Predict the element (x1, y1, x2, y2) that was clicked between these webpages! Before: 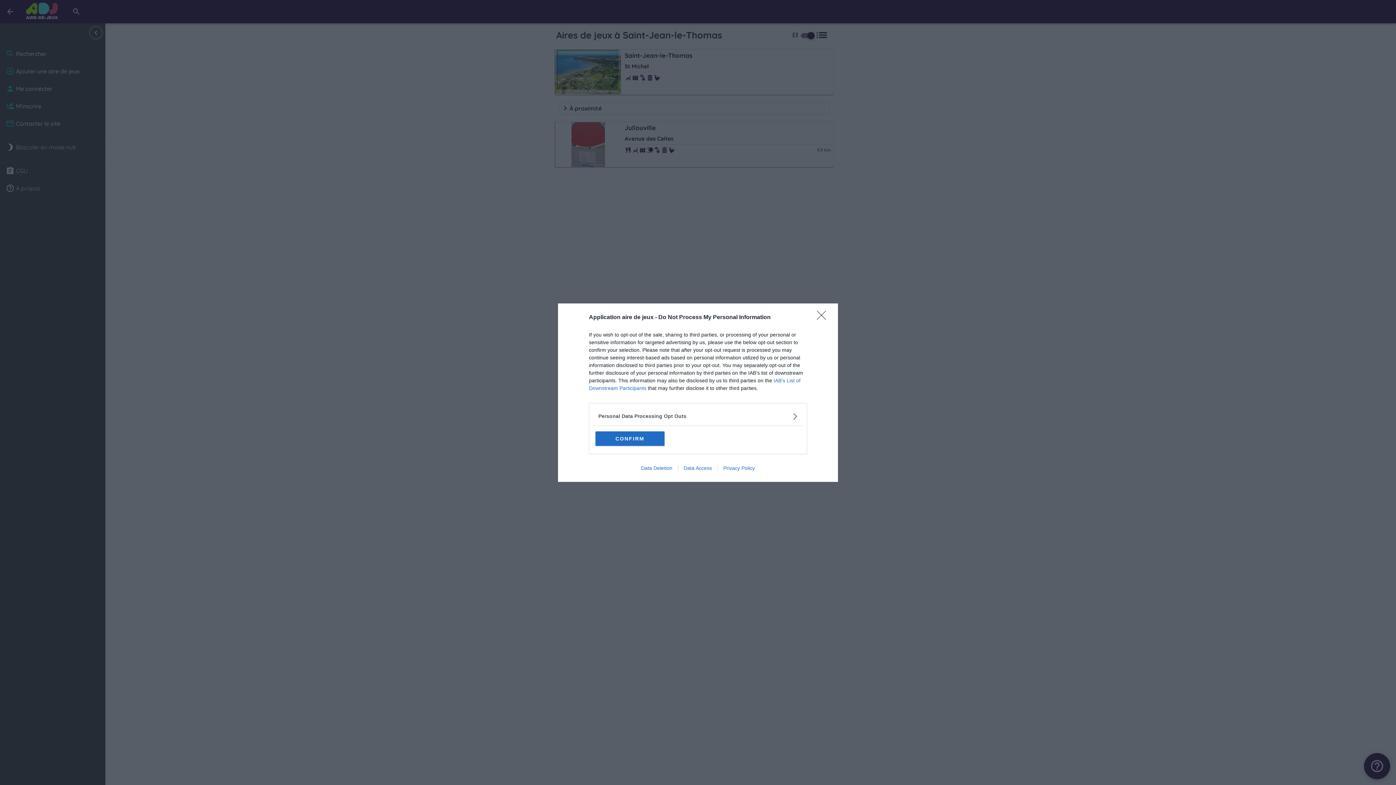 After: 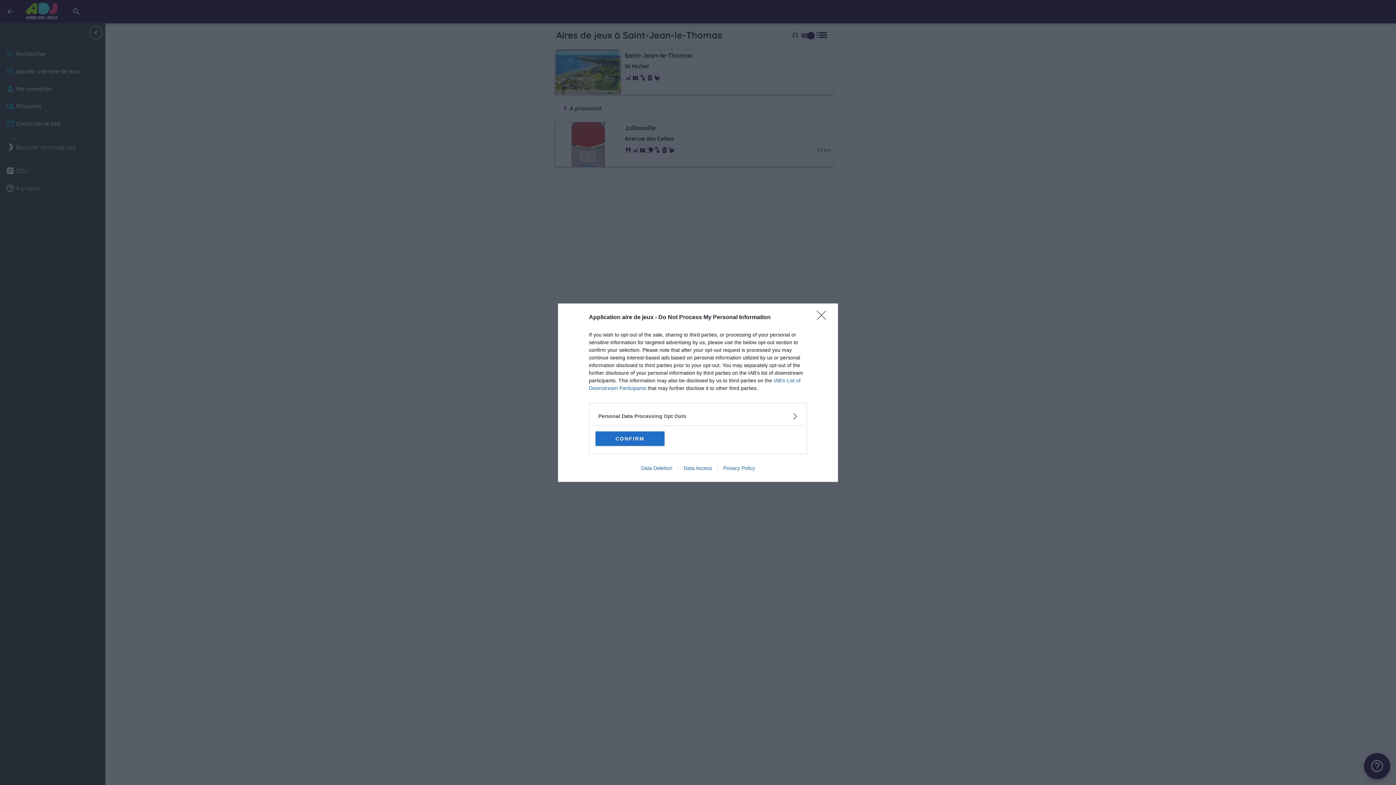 Action: label: Data Access bbox: (678, 465, 717, 471)